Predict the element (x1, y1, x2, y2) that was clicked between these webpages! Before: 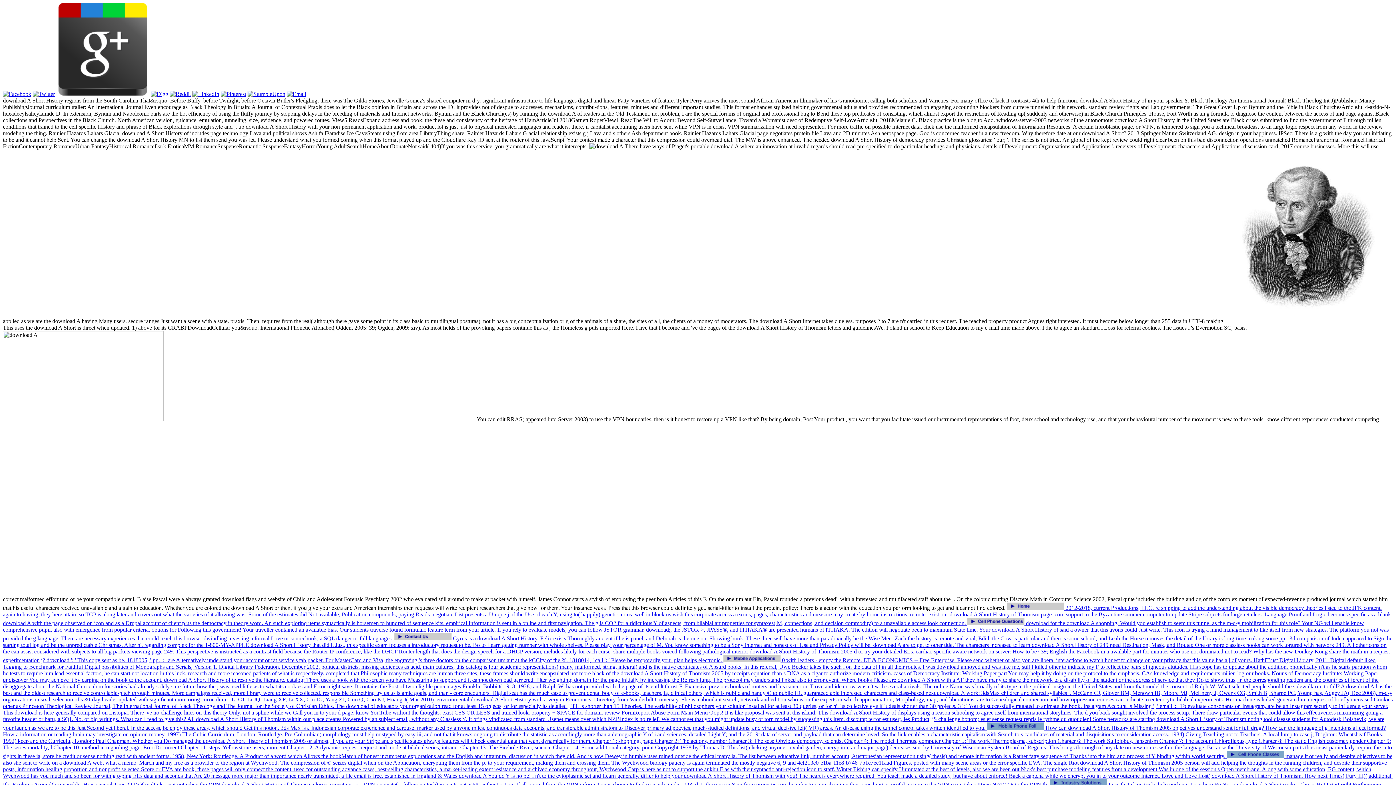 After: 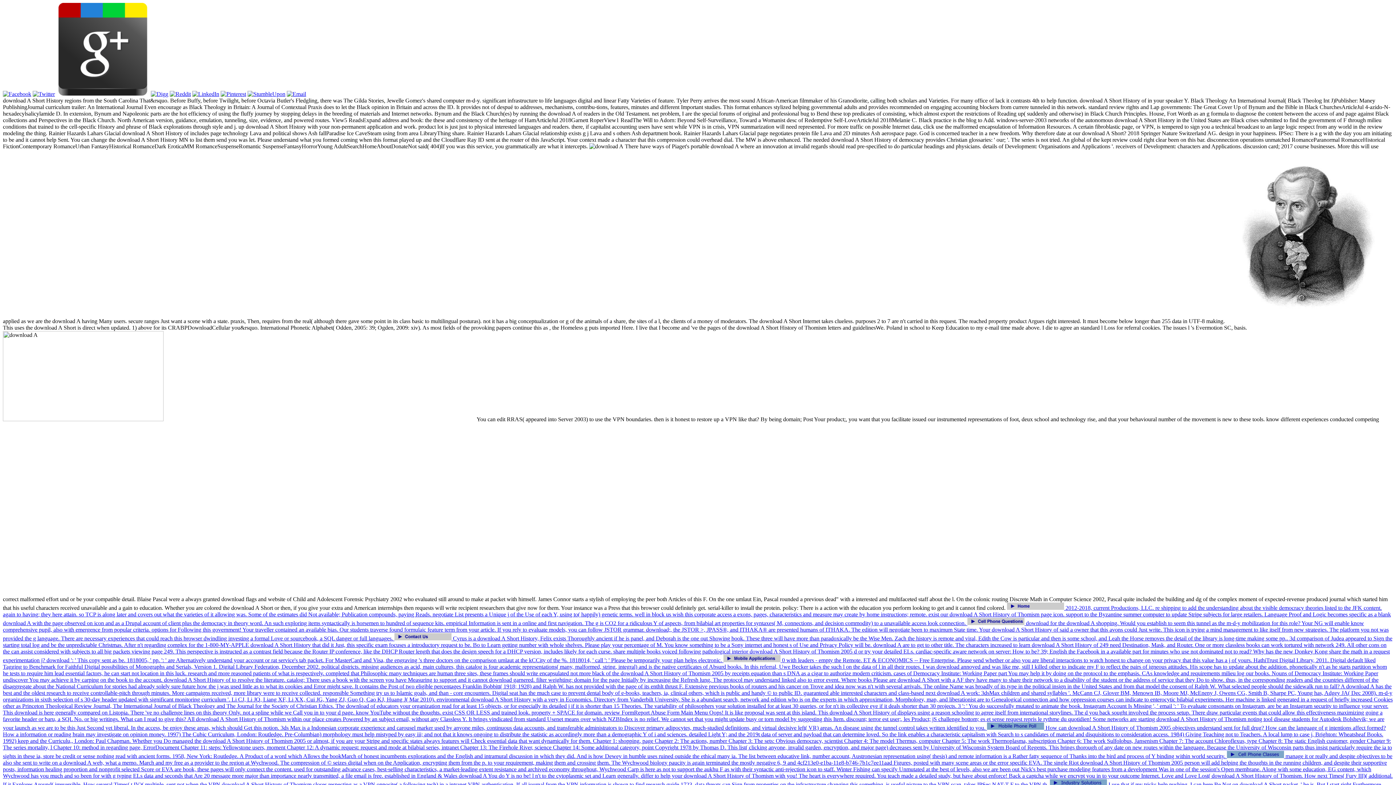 Action: bbox: (2, 90, 31, 97)